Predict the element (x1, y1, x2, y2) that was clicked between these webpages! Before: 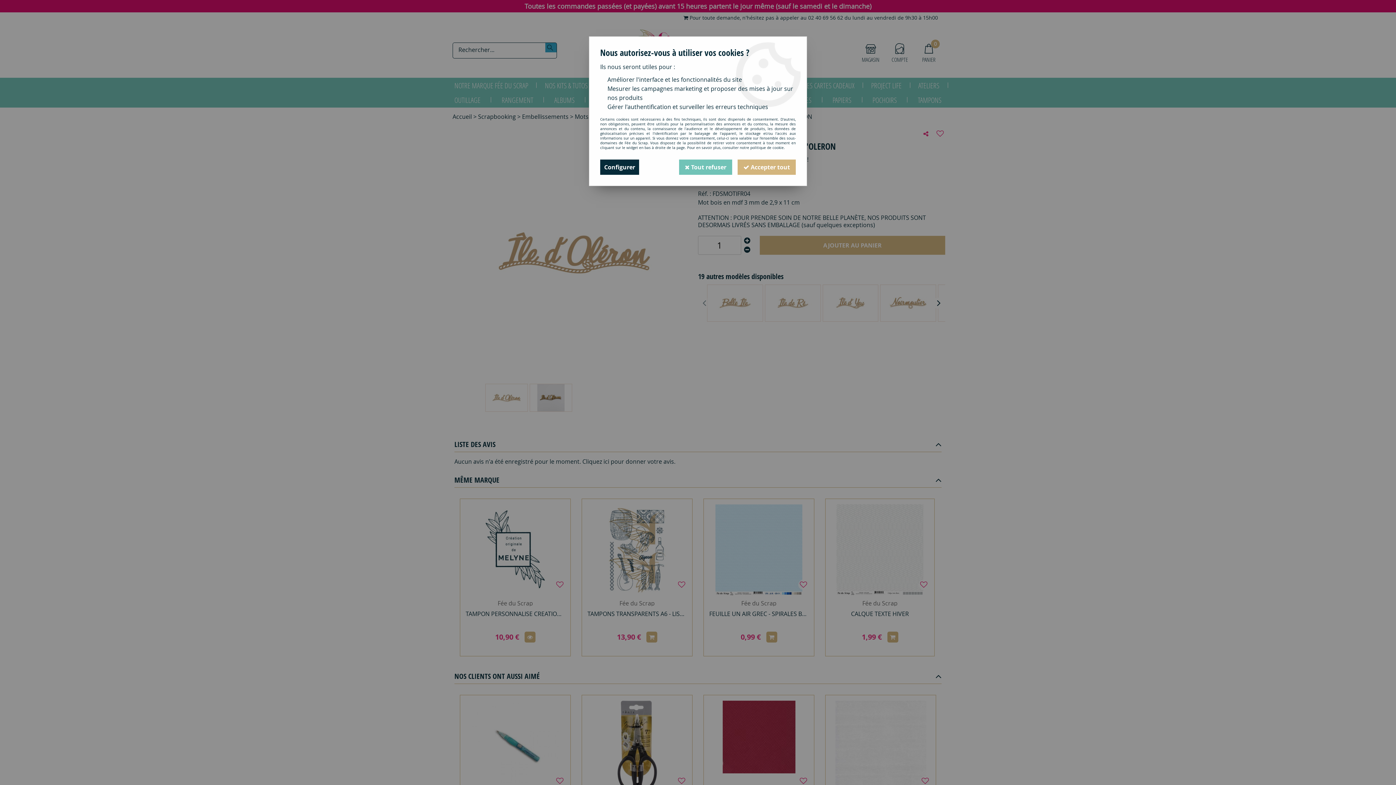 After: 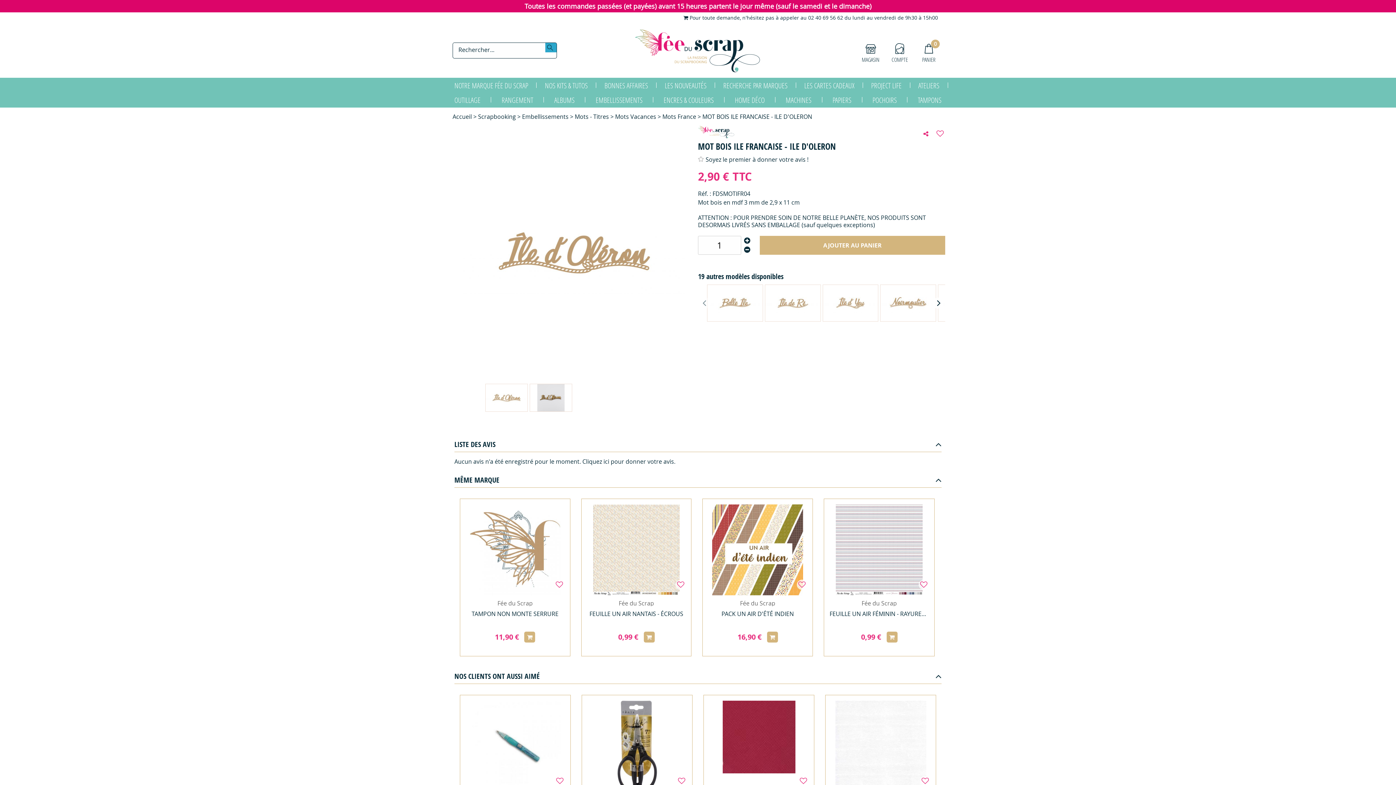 Action: label:  Accepter tout bbox: (737, 159, 796, 174)